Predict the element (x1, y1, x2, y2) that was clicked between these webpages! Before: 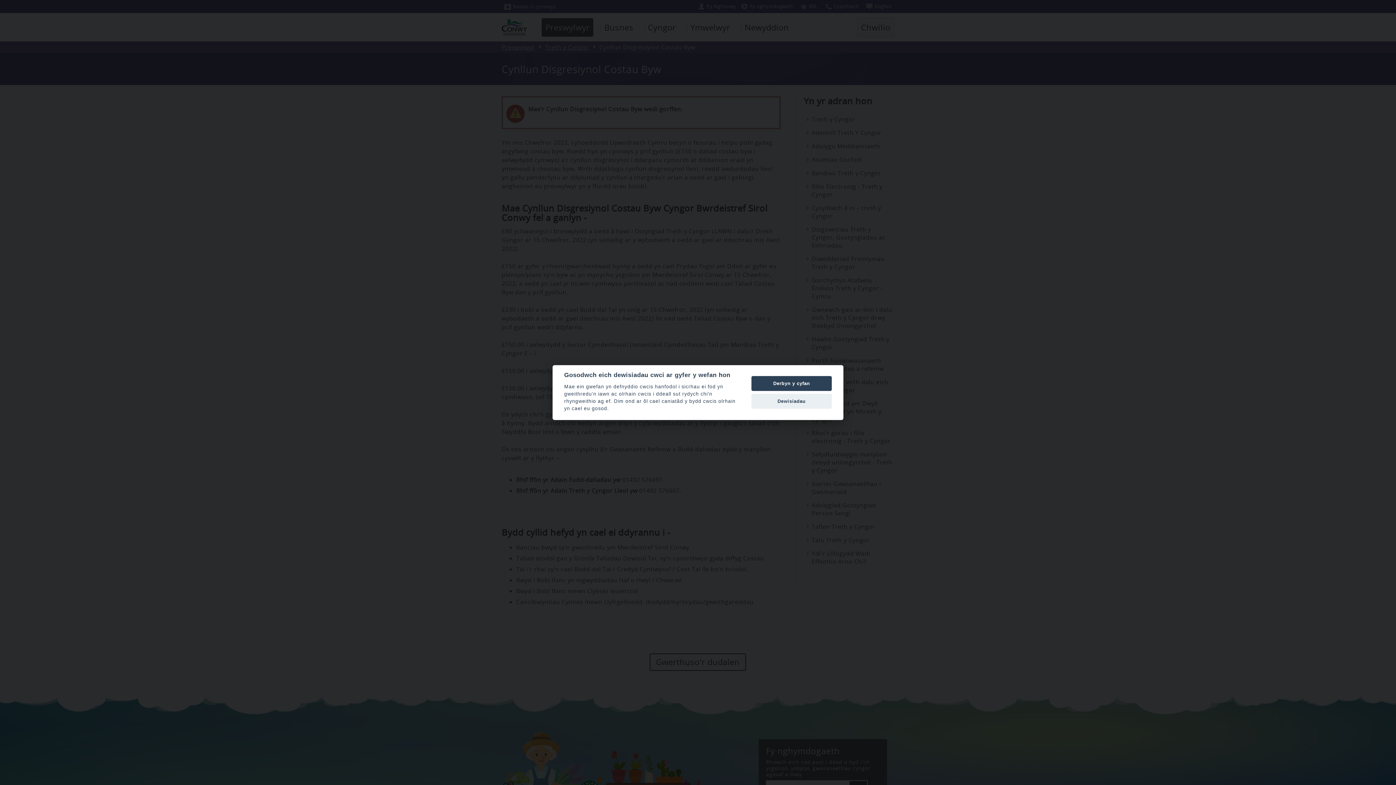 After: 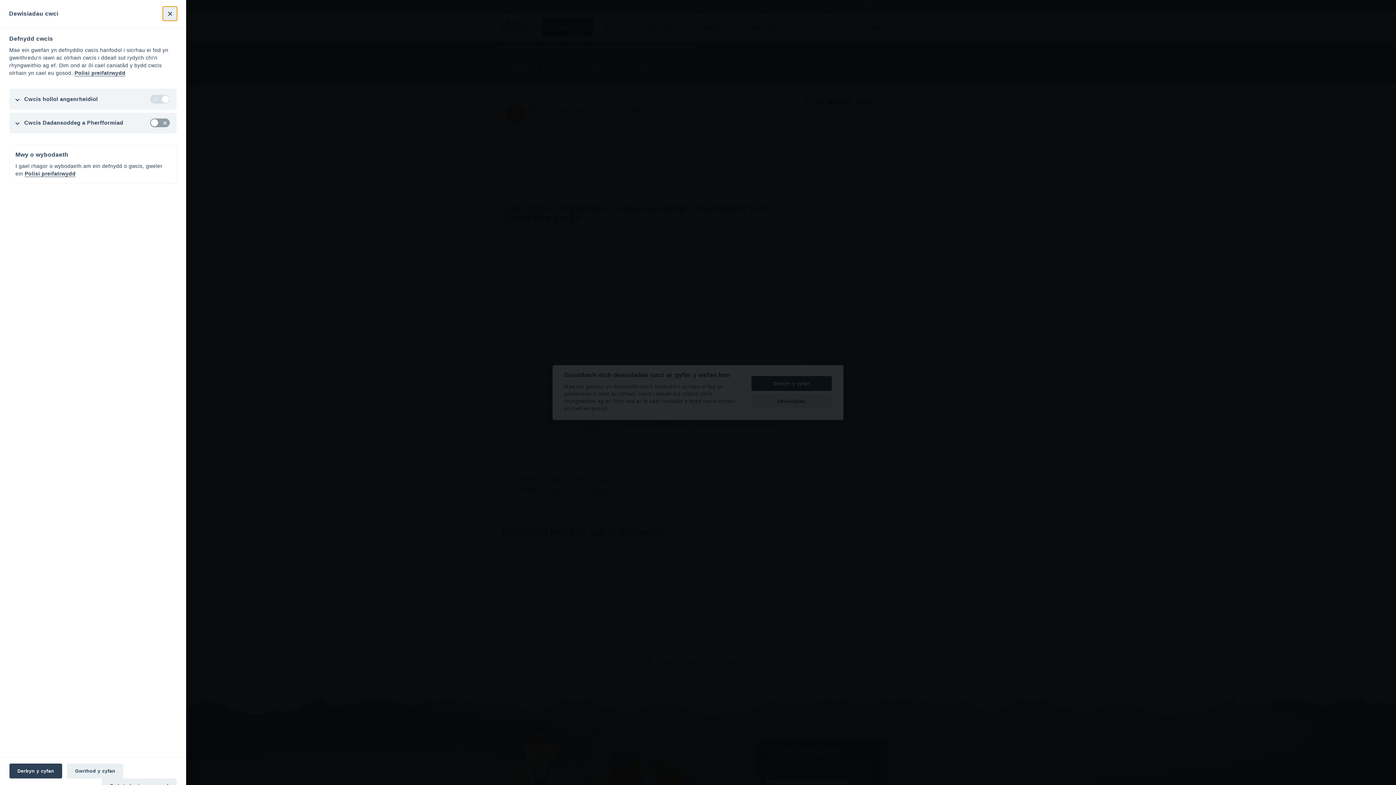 Action: bbox: (751, 394, 832, 409) label: Dewisiadau